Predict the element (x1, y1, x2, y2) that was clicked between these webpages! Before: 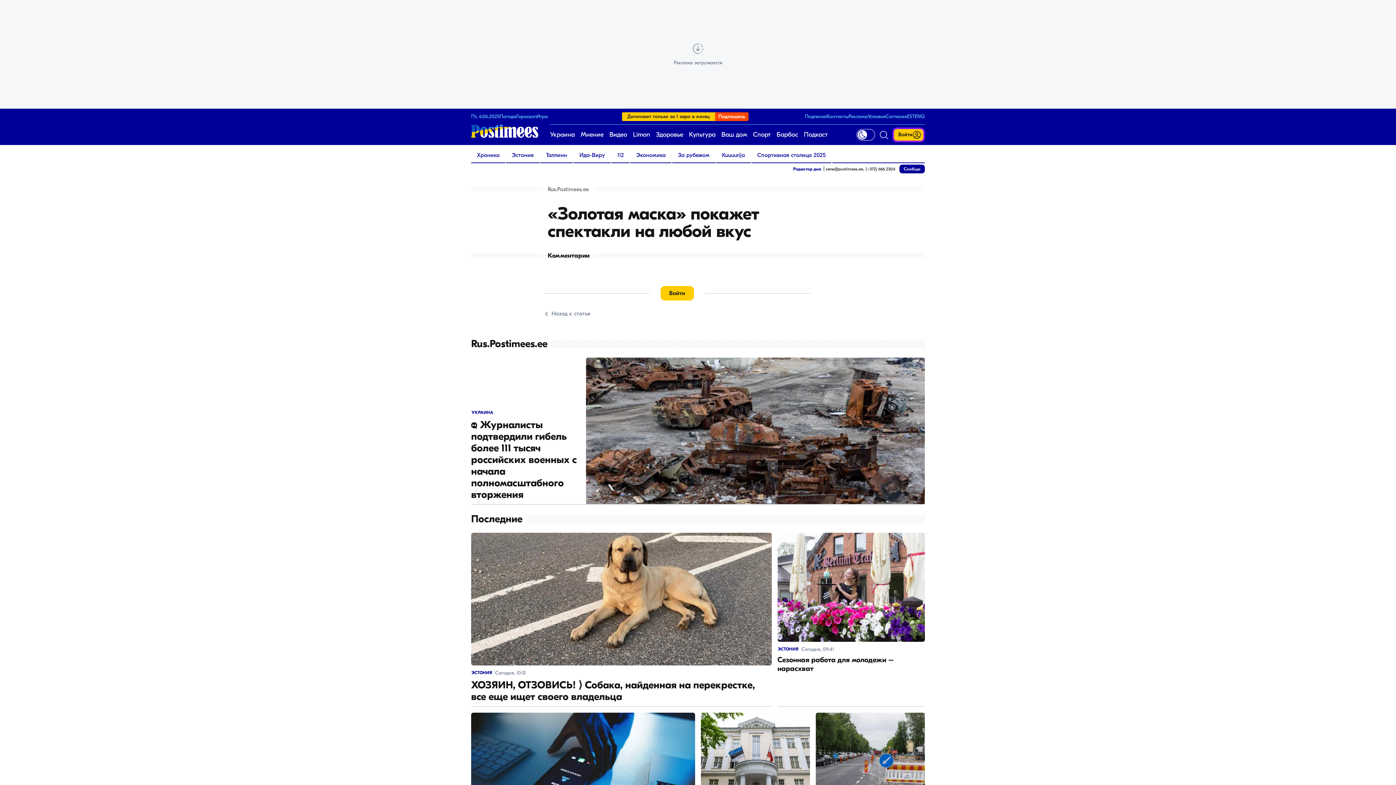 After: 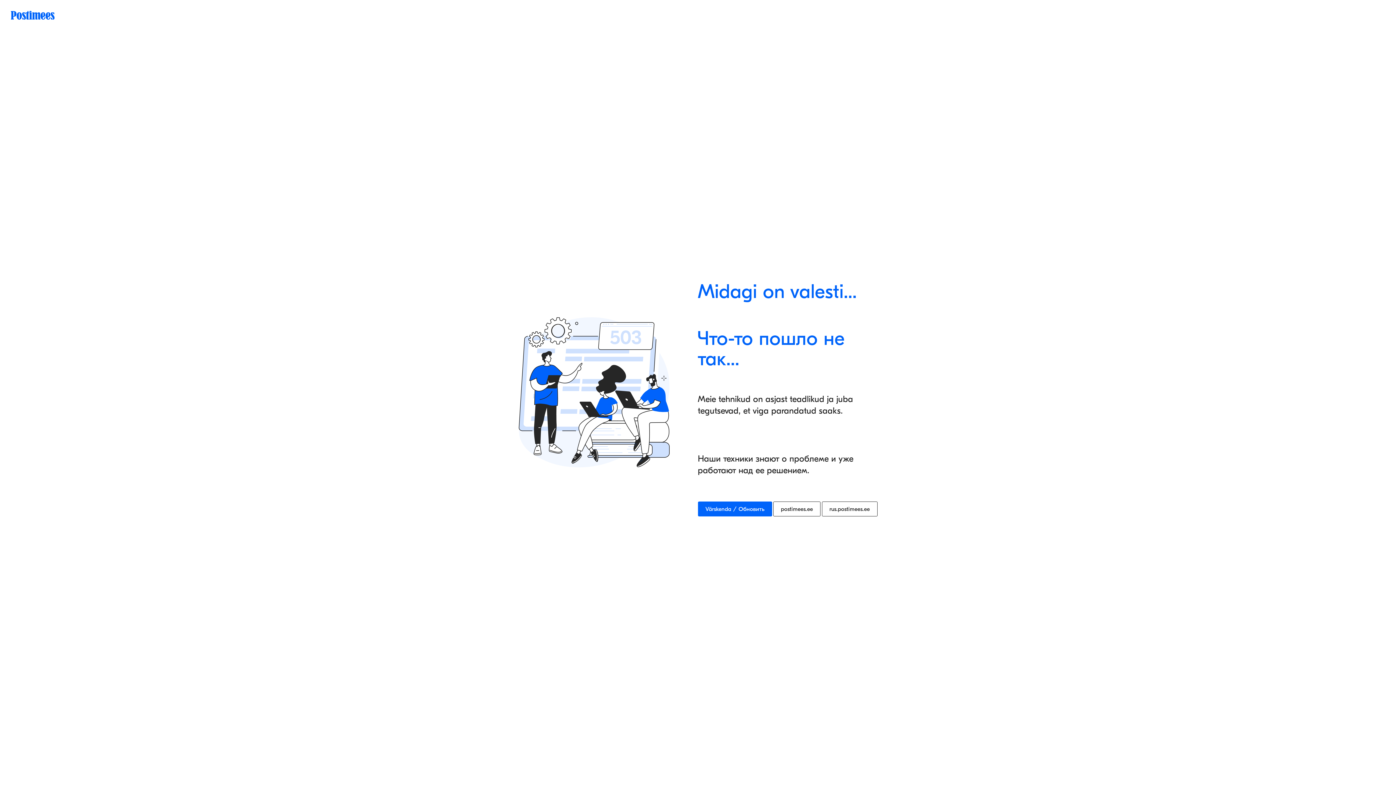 Action: label: Гороскоп bbox: (516, 113, 536, 119)